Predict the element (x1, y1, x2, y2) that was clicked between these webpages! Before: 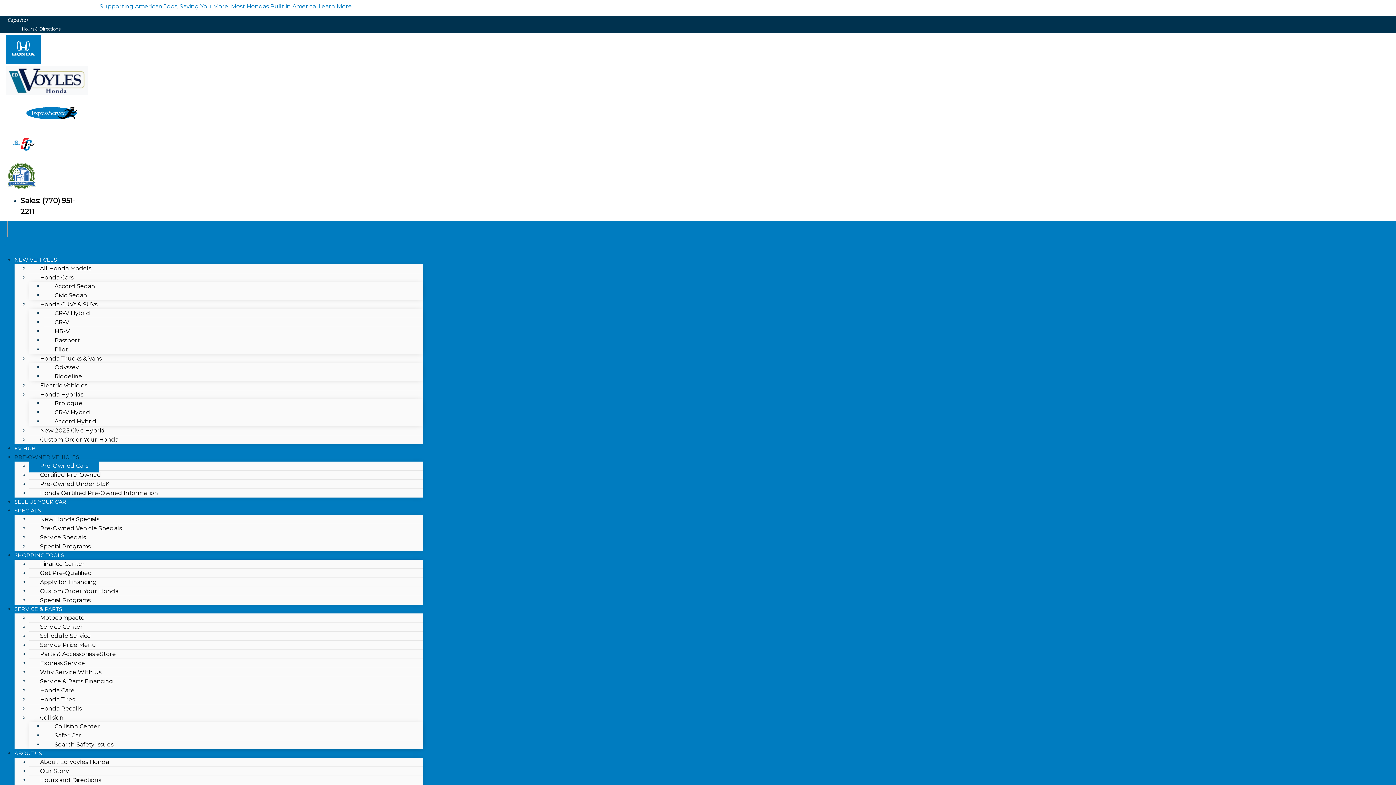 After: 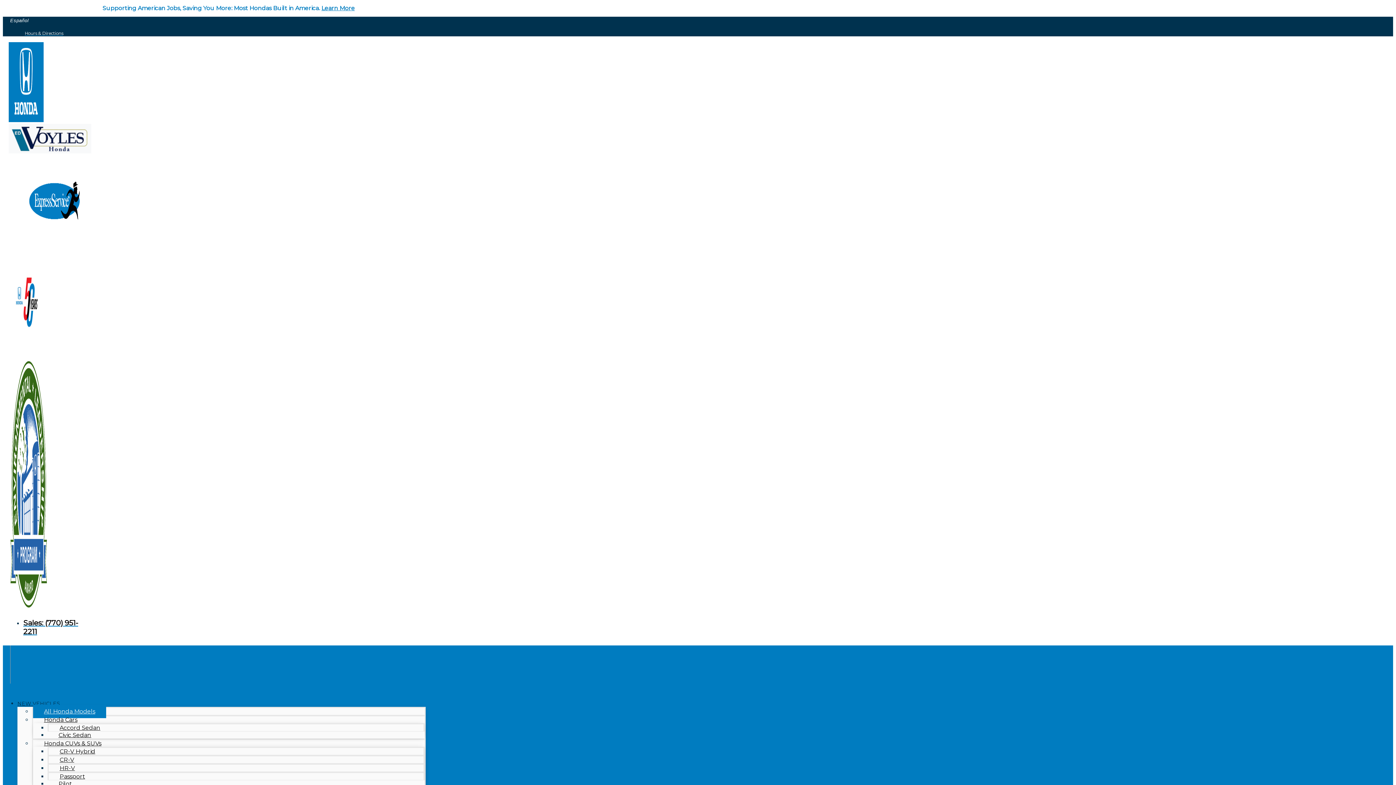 Action: bbox: (11, 50, 35, 57)